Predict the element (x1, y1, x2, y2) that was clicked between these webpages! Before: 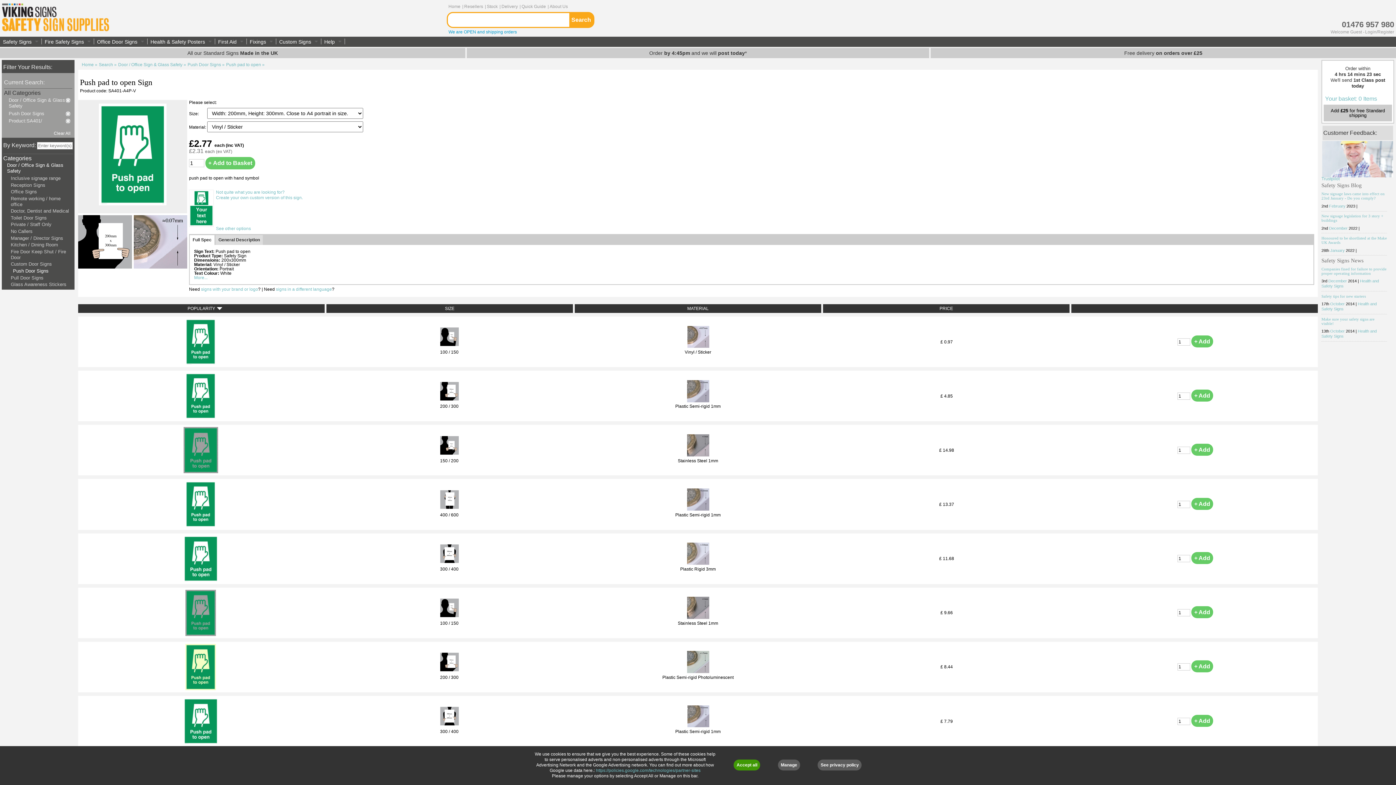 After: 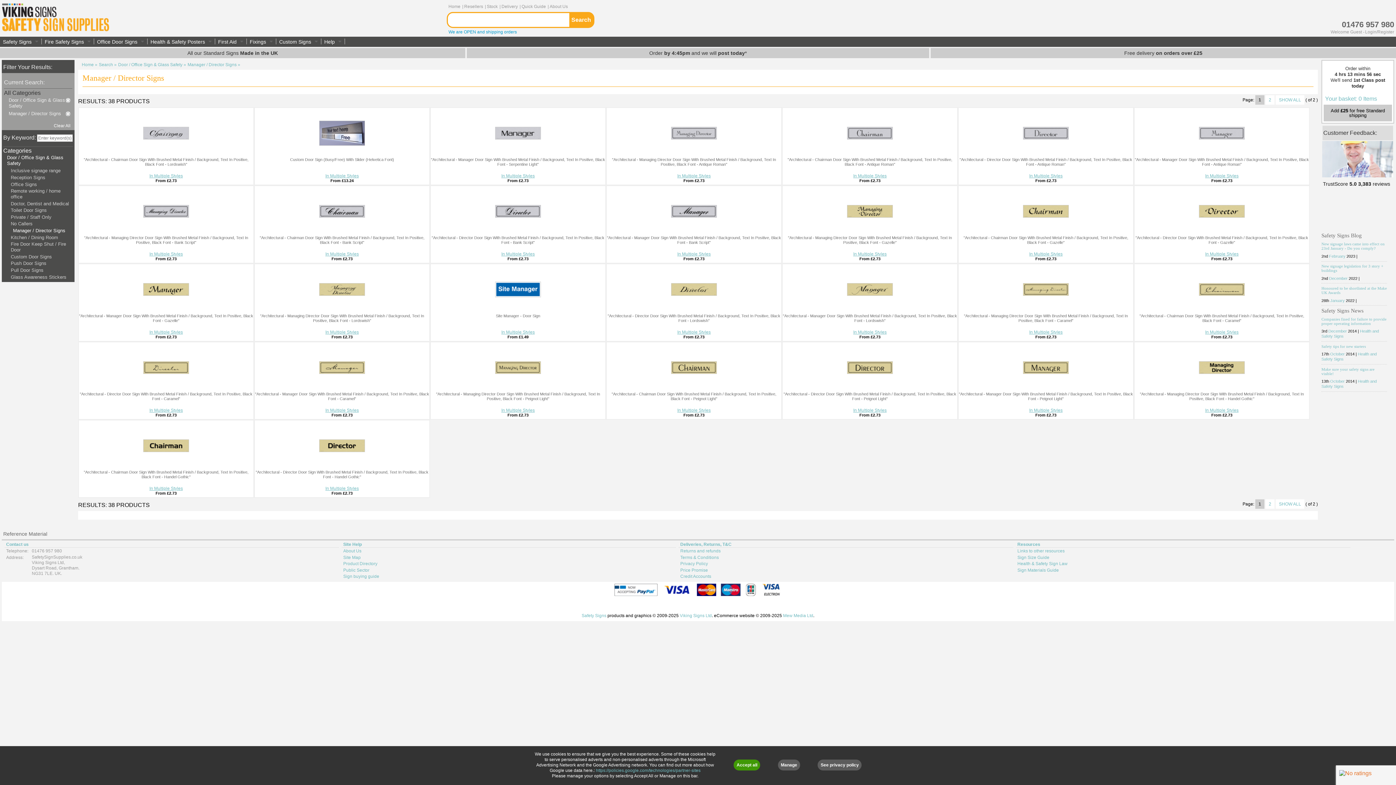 Action: bbox: (10, 235, 63, 240) label: Manager / Director Signs